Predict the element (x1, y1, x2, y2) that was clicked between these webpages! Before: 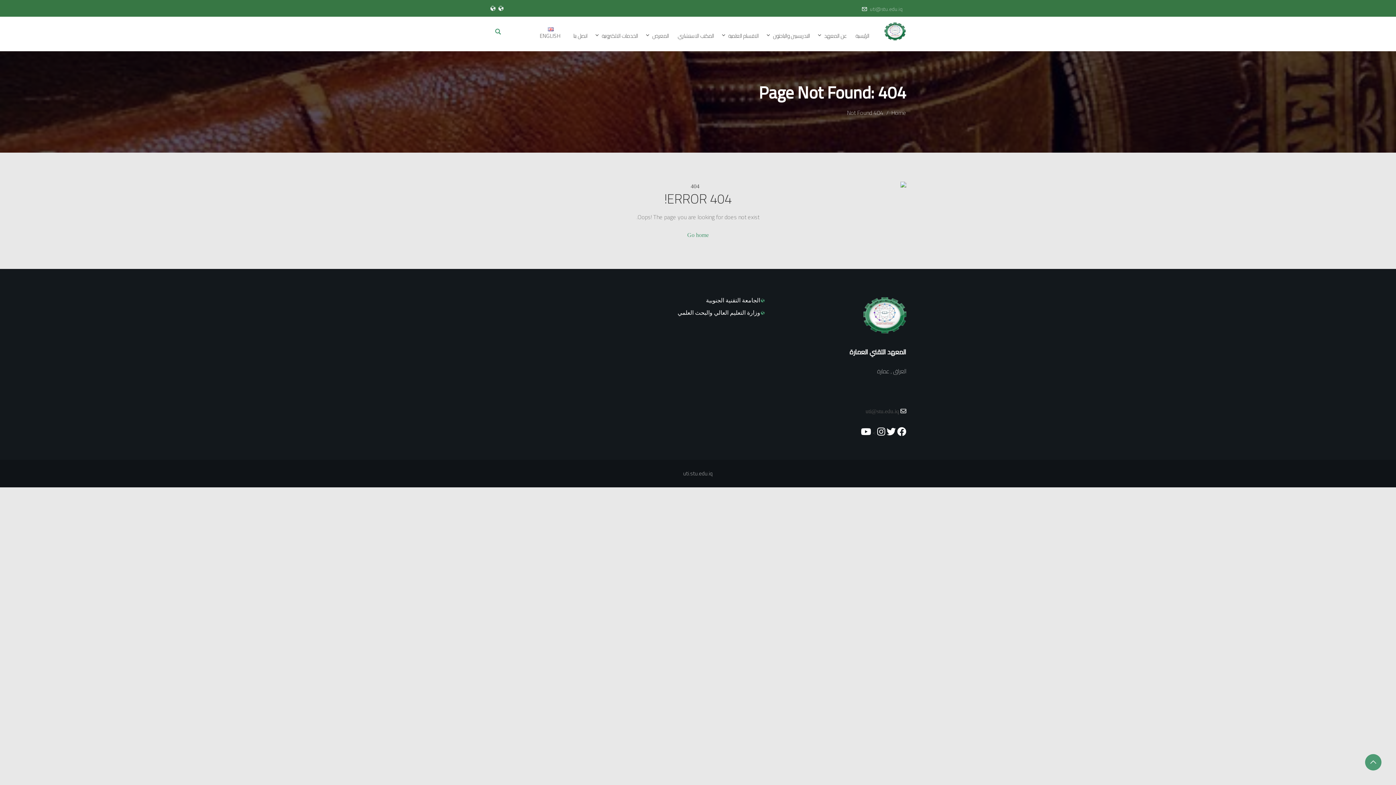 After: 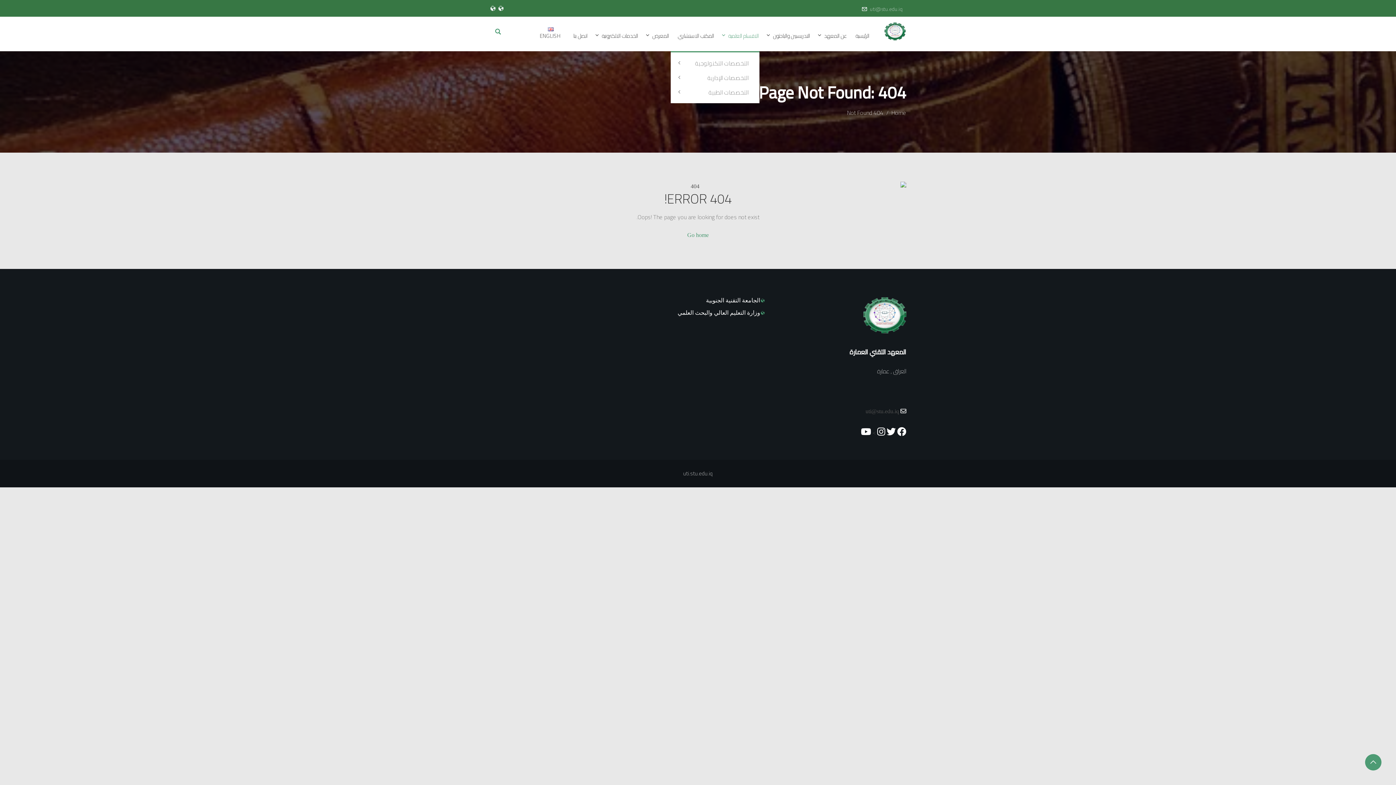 Action: label: الاقسام العلمية bbox: (719, 20, 762, 51)